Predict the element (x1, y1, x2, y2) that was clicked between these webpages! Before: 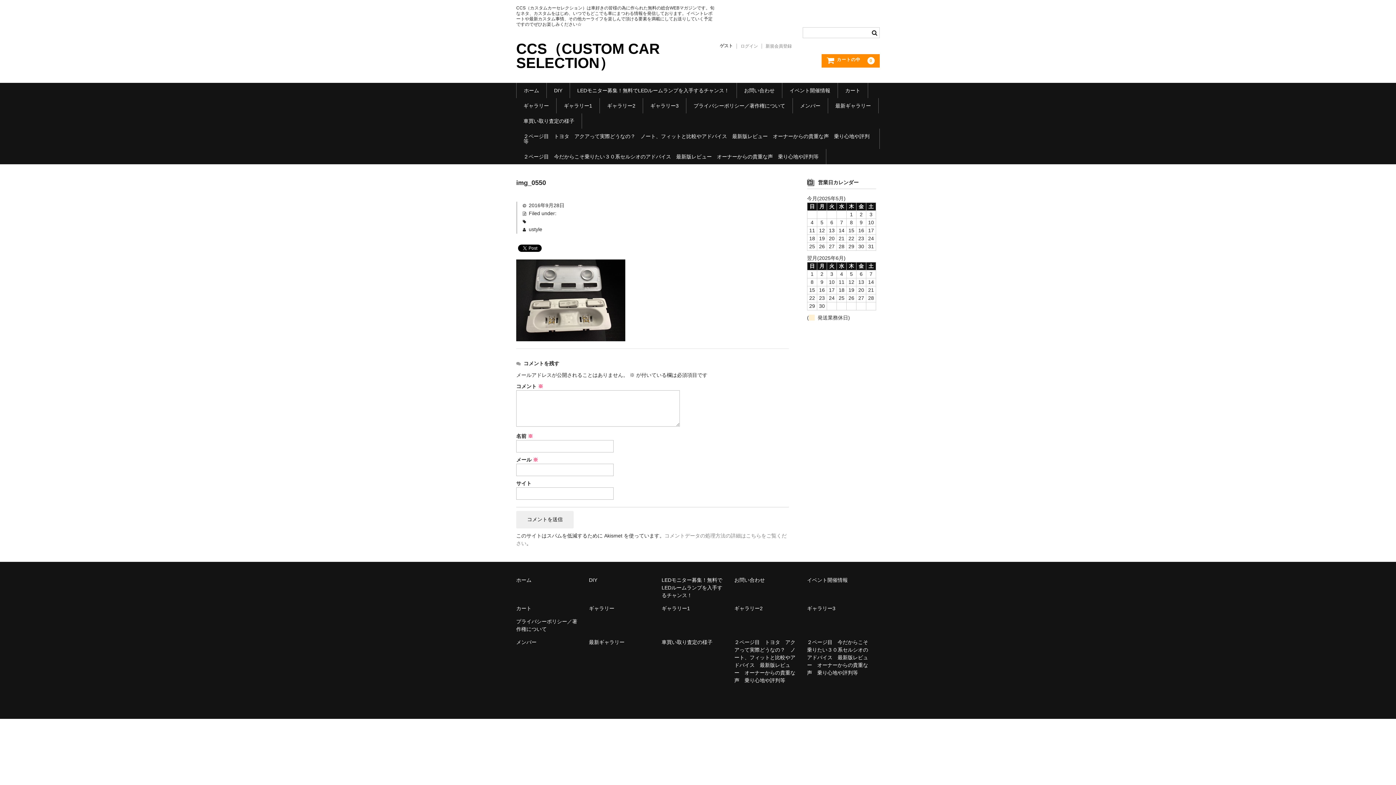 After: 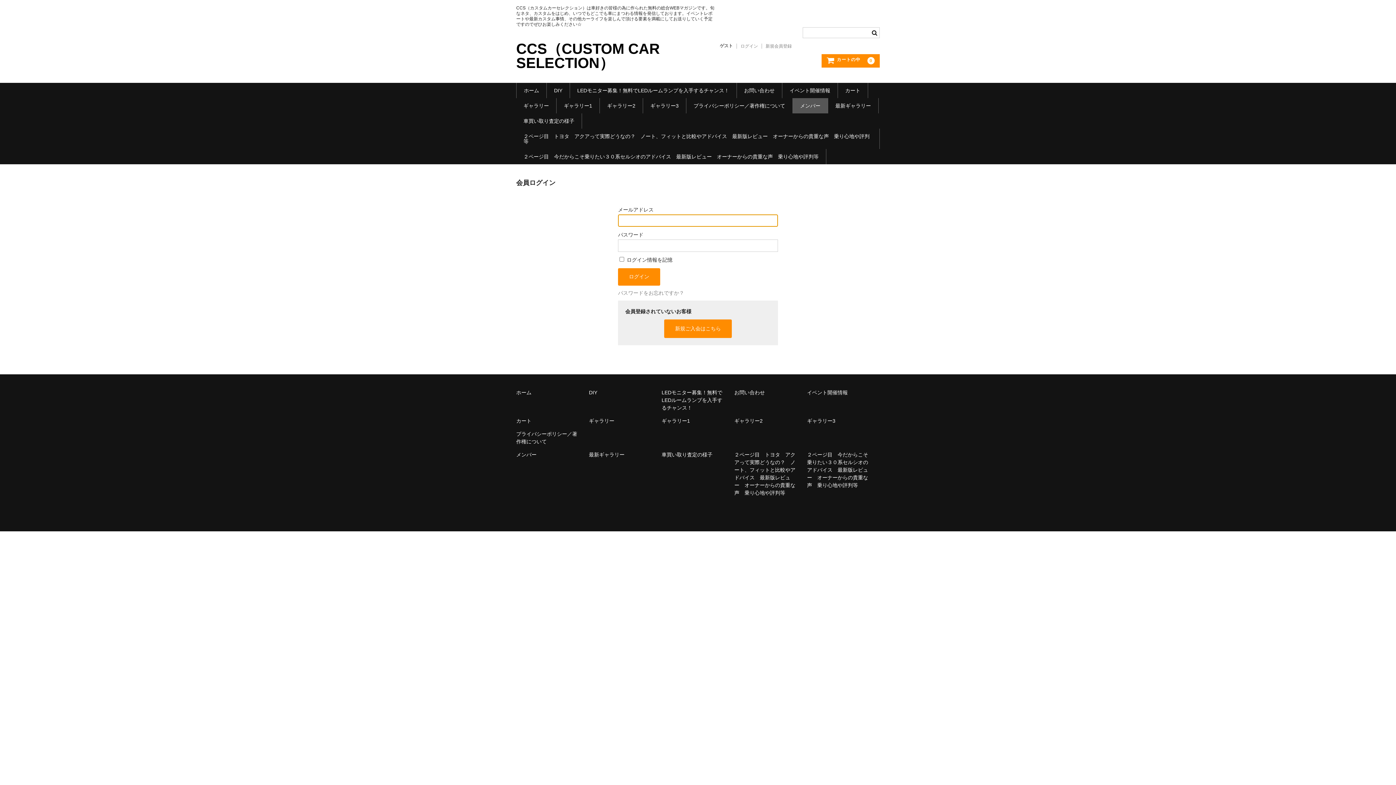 Action: label: メンバー bbox: (516, 639, 536, 645)